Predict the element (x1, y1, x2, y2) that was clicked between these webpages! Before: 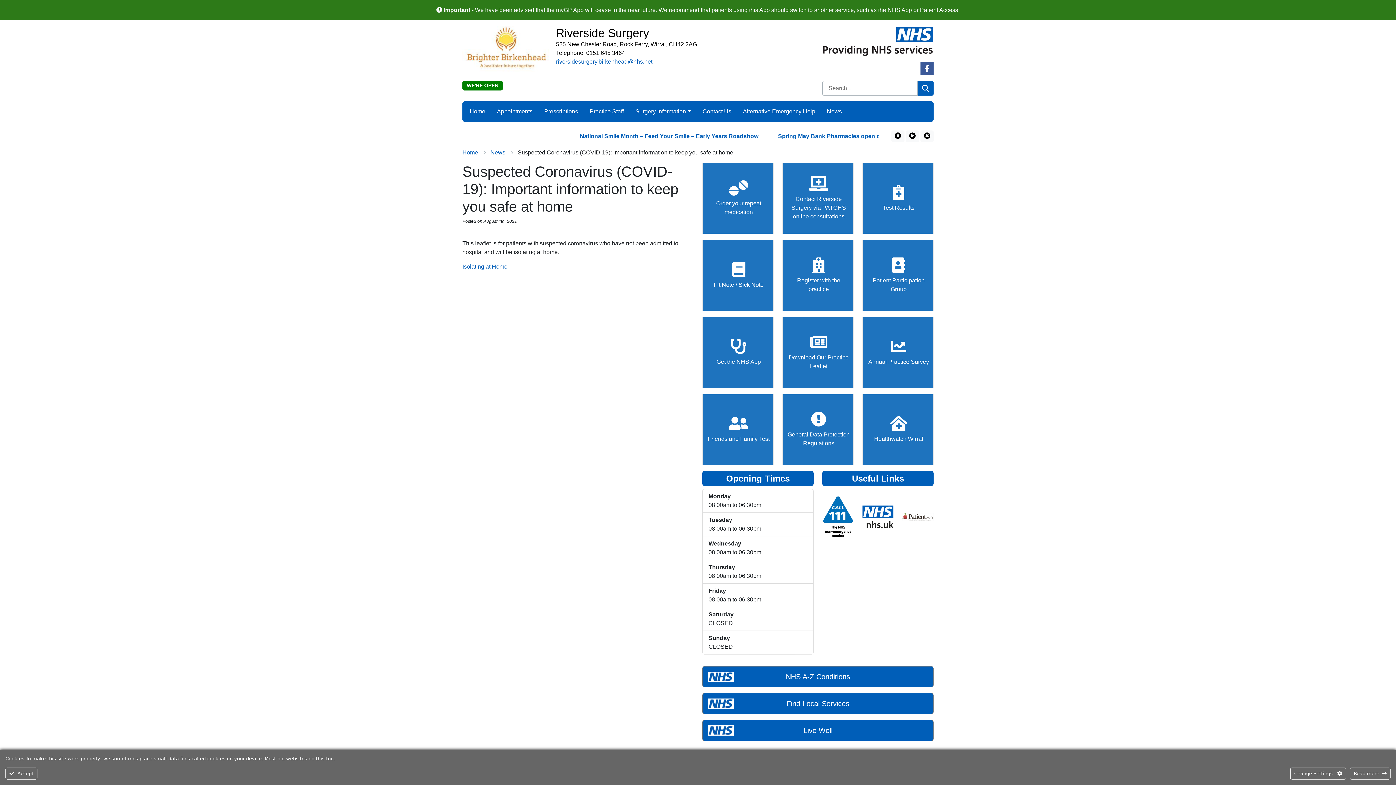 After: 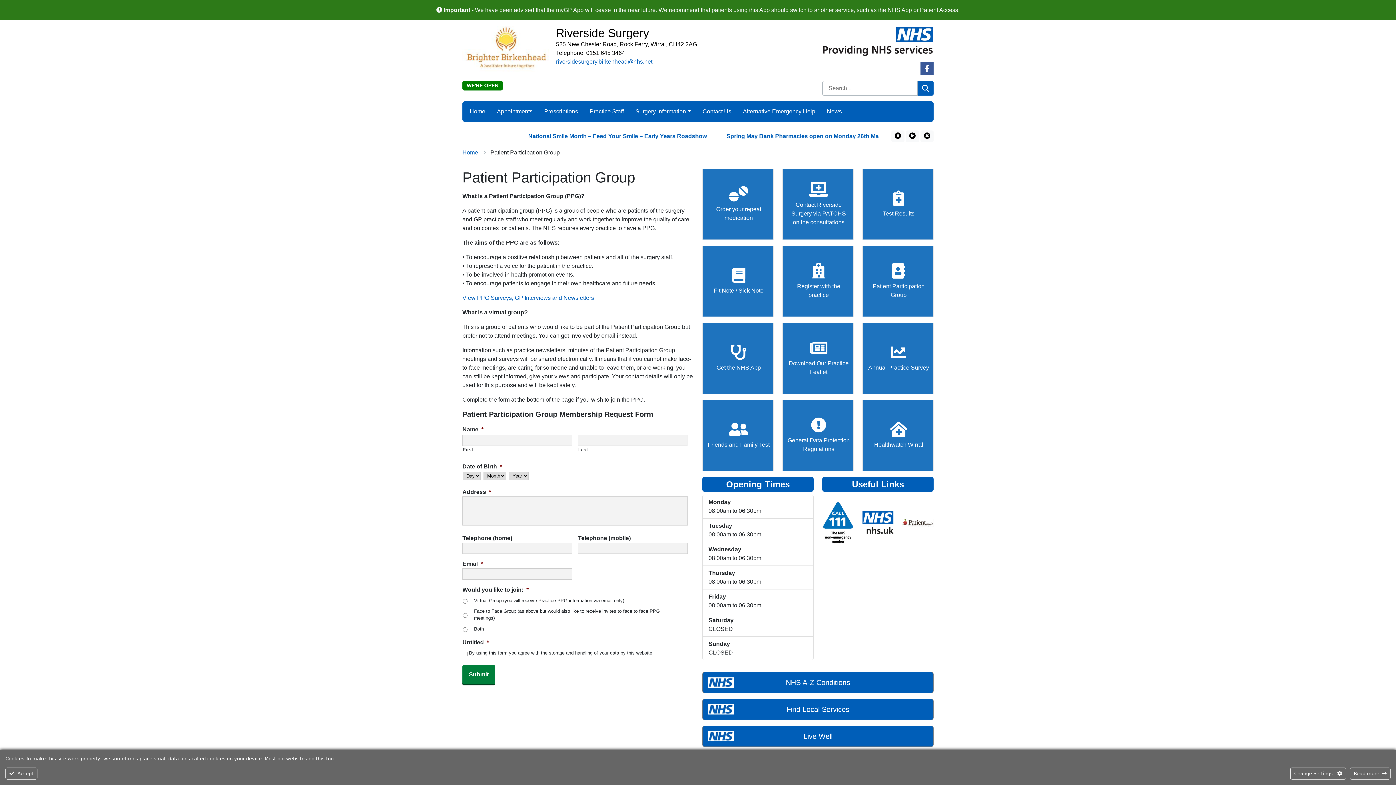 Action: label:  

Patient Participation Group bbox: (862, 240, 933, 311)